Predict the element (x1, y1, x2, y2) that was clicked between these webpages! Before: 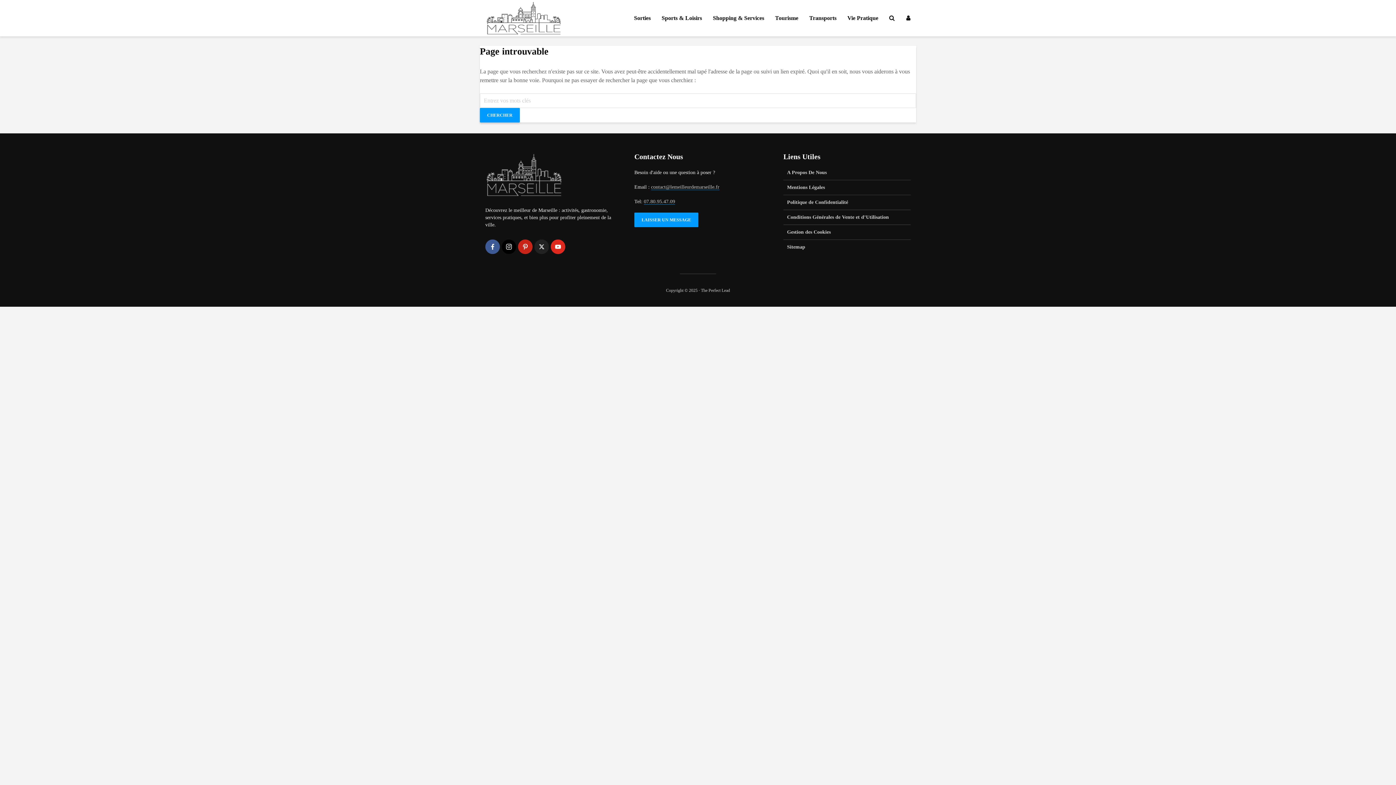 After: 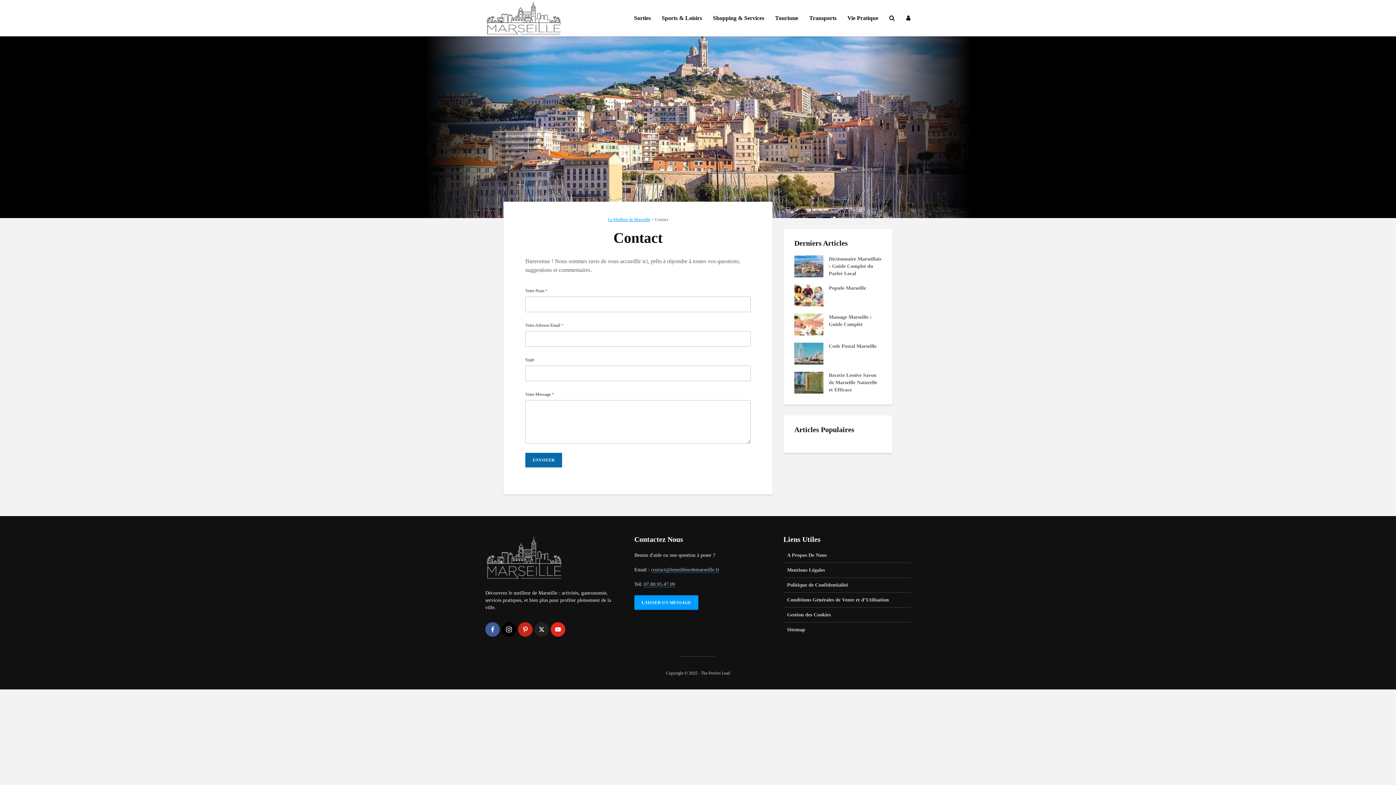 Action: bbox: (634, 212, 698, 227) label: LAISSER UN MESSAGE